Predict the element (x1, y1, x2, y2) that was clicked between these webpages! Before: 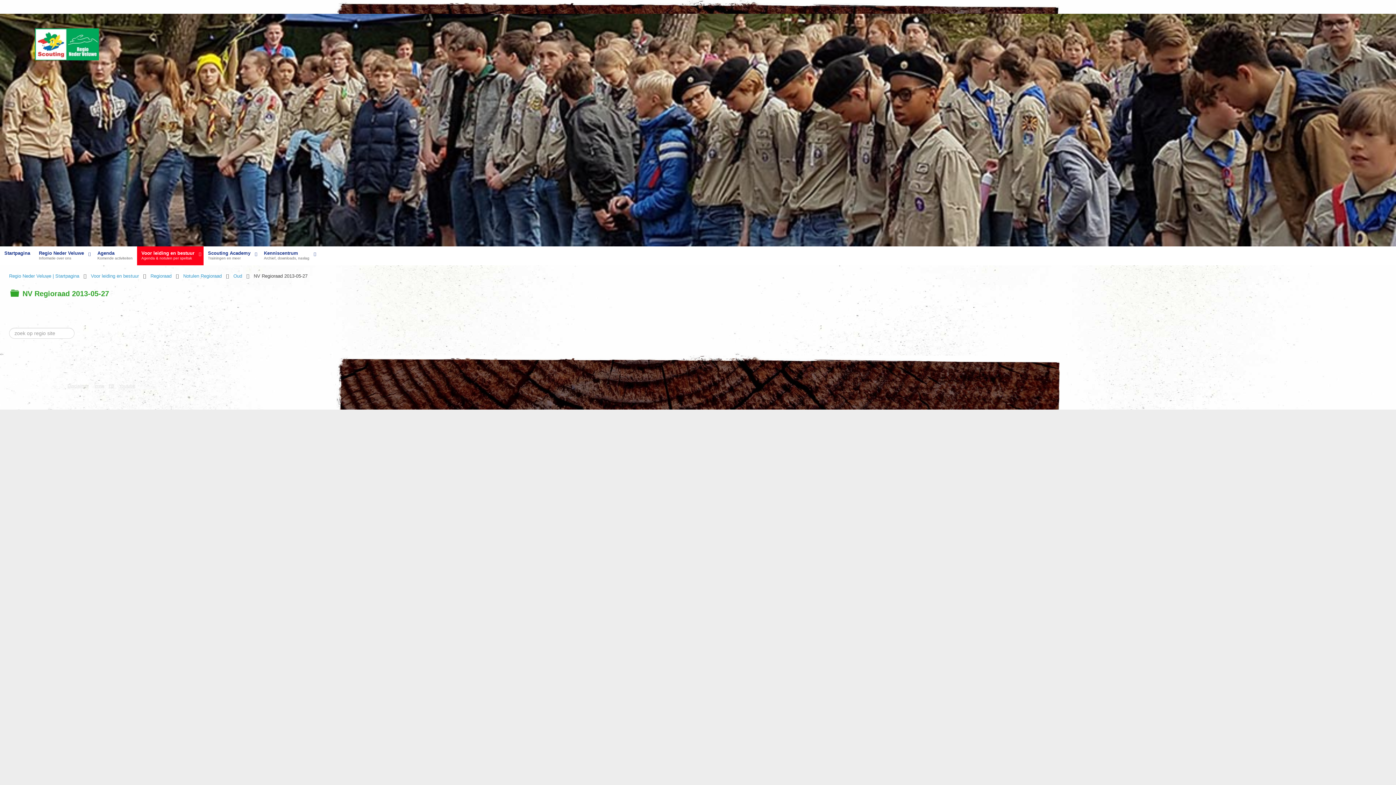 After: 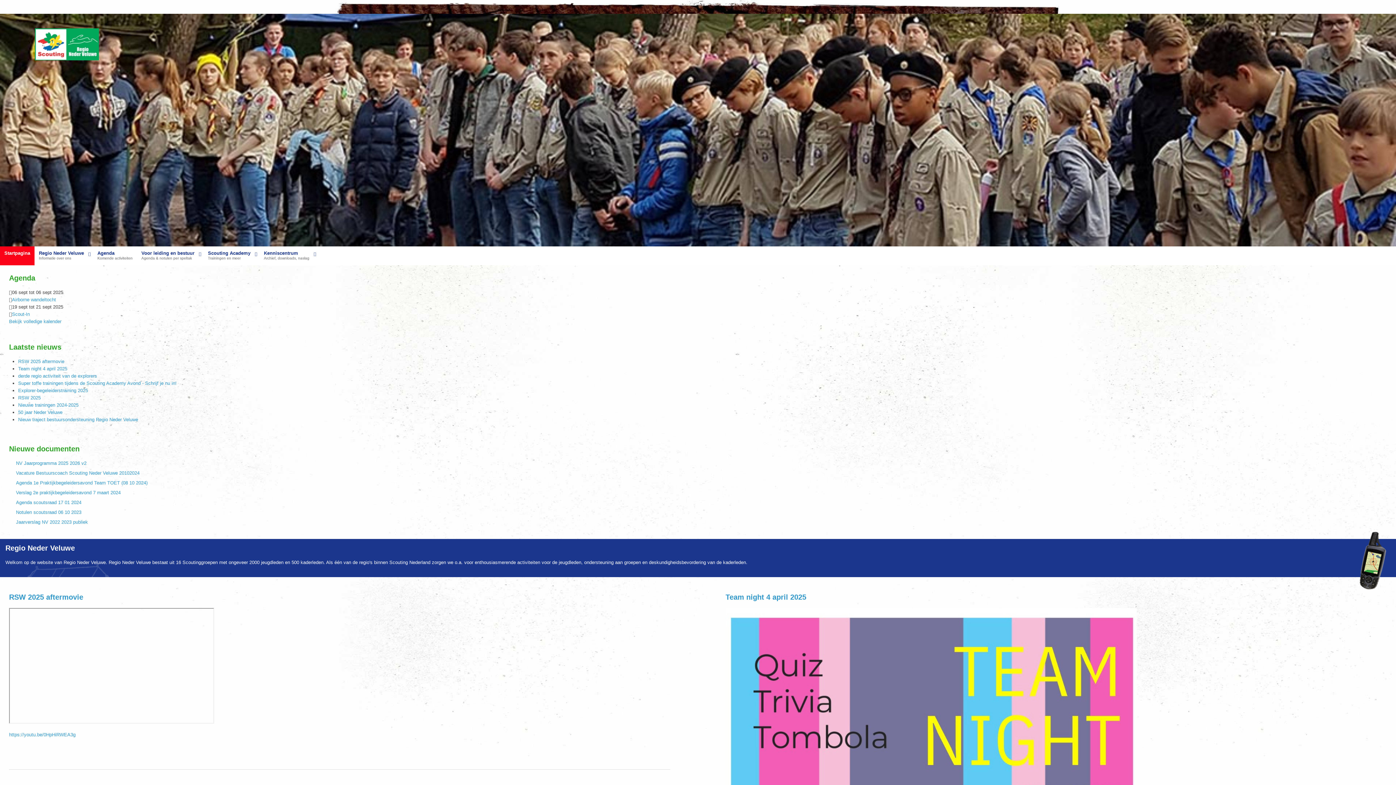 Action: bbox: (0, 246, 34, 265) label: Startpagina